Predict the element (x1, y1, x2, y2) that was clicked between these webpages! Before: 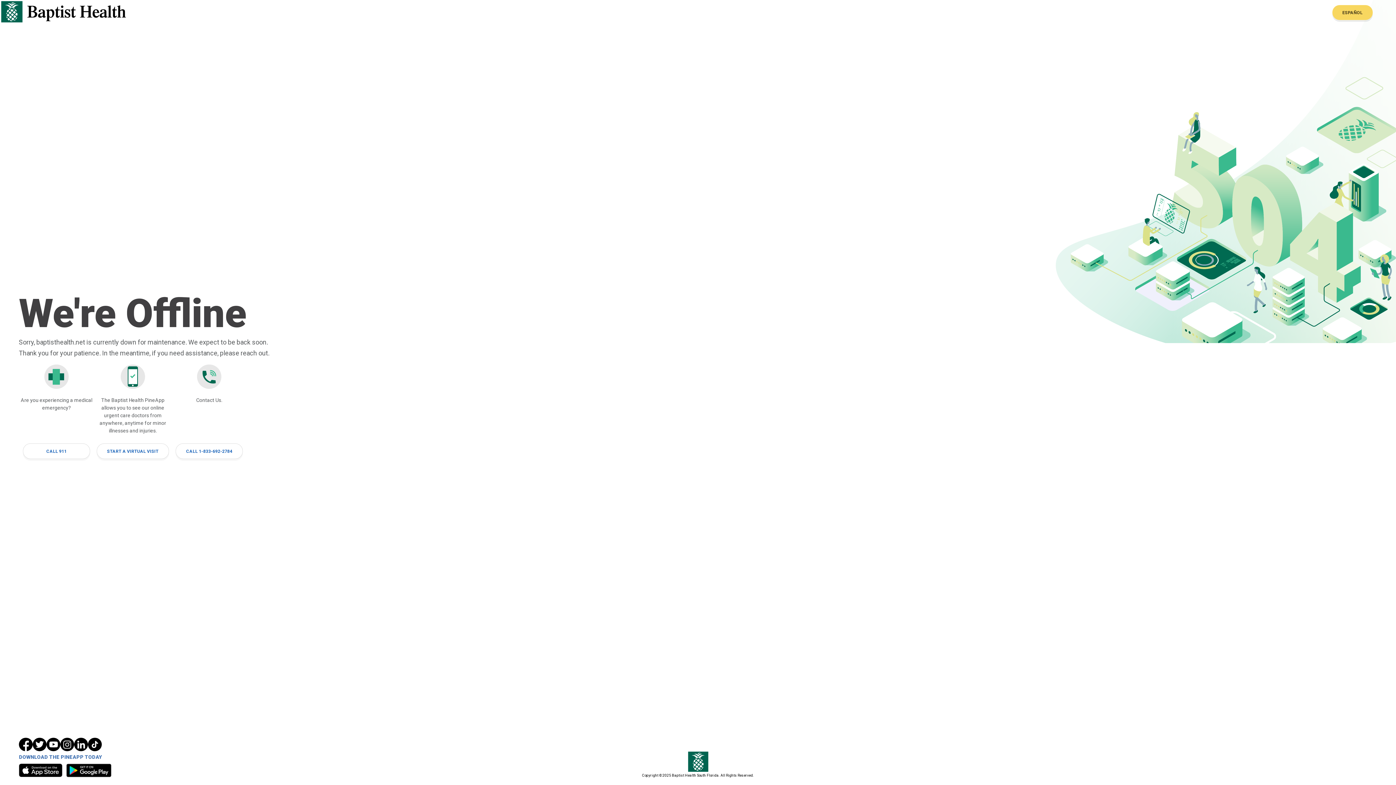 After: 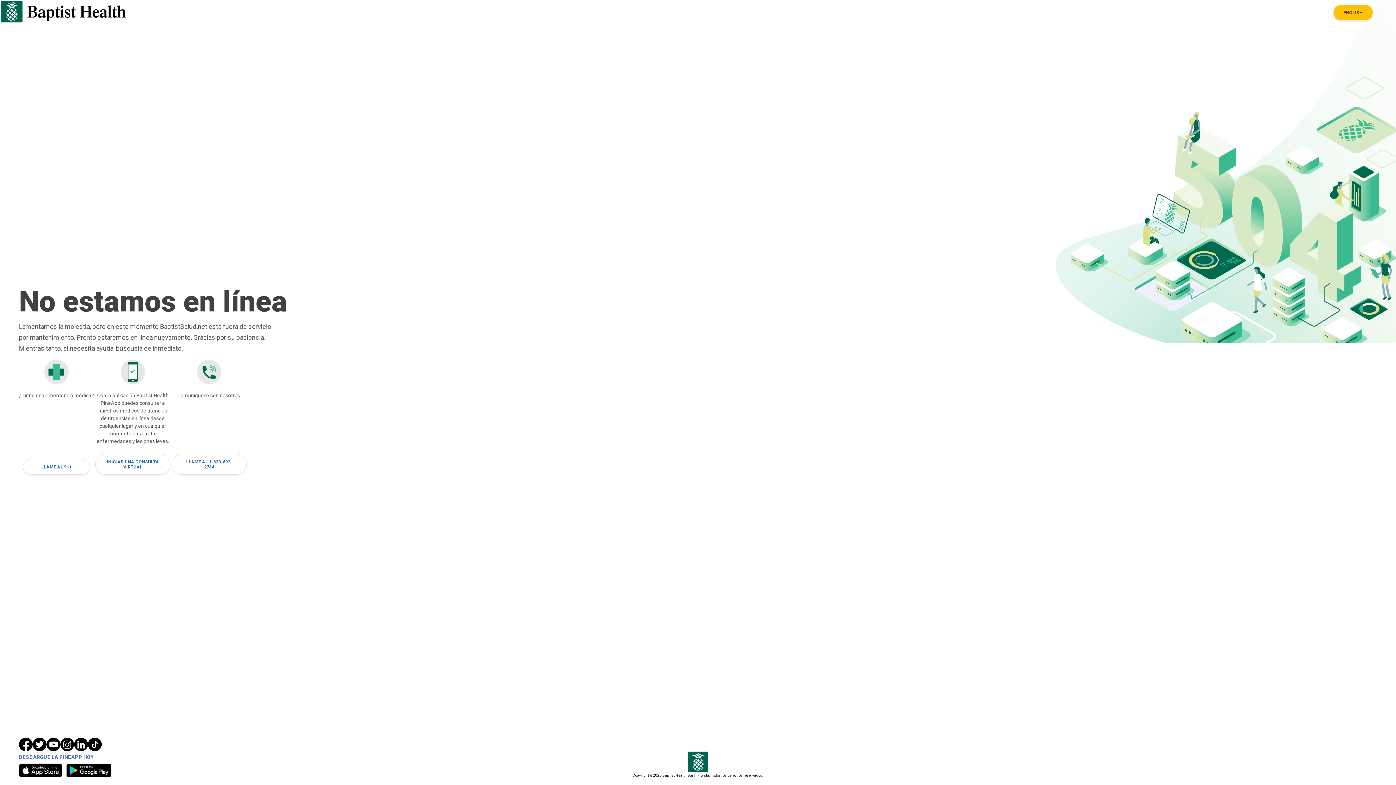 Action: label: ESPAÑOL bbox: (1332, 5, 1373, 20)